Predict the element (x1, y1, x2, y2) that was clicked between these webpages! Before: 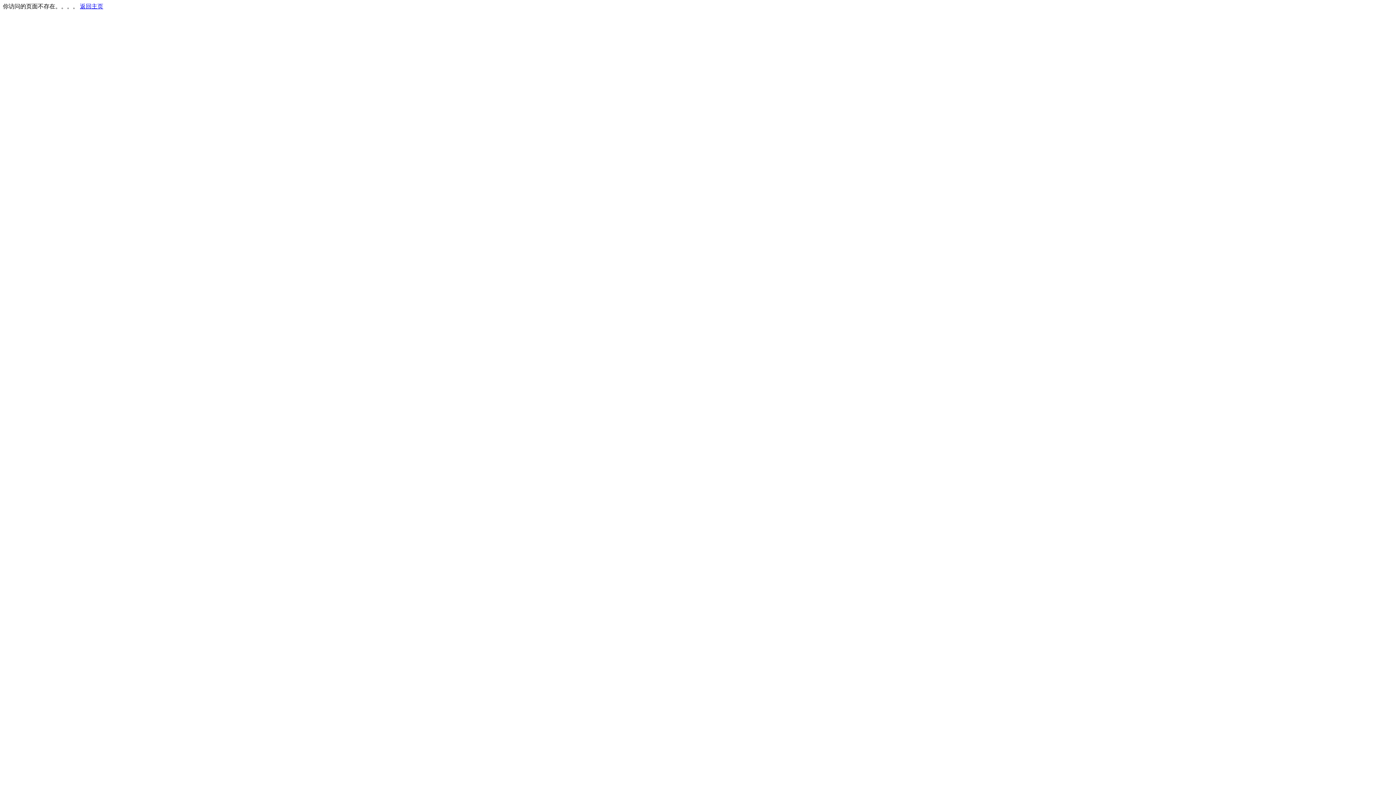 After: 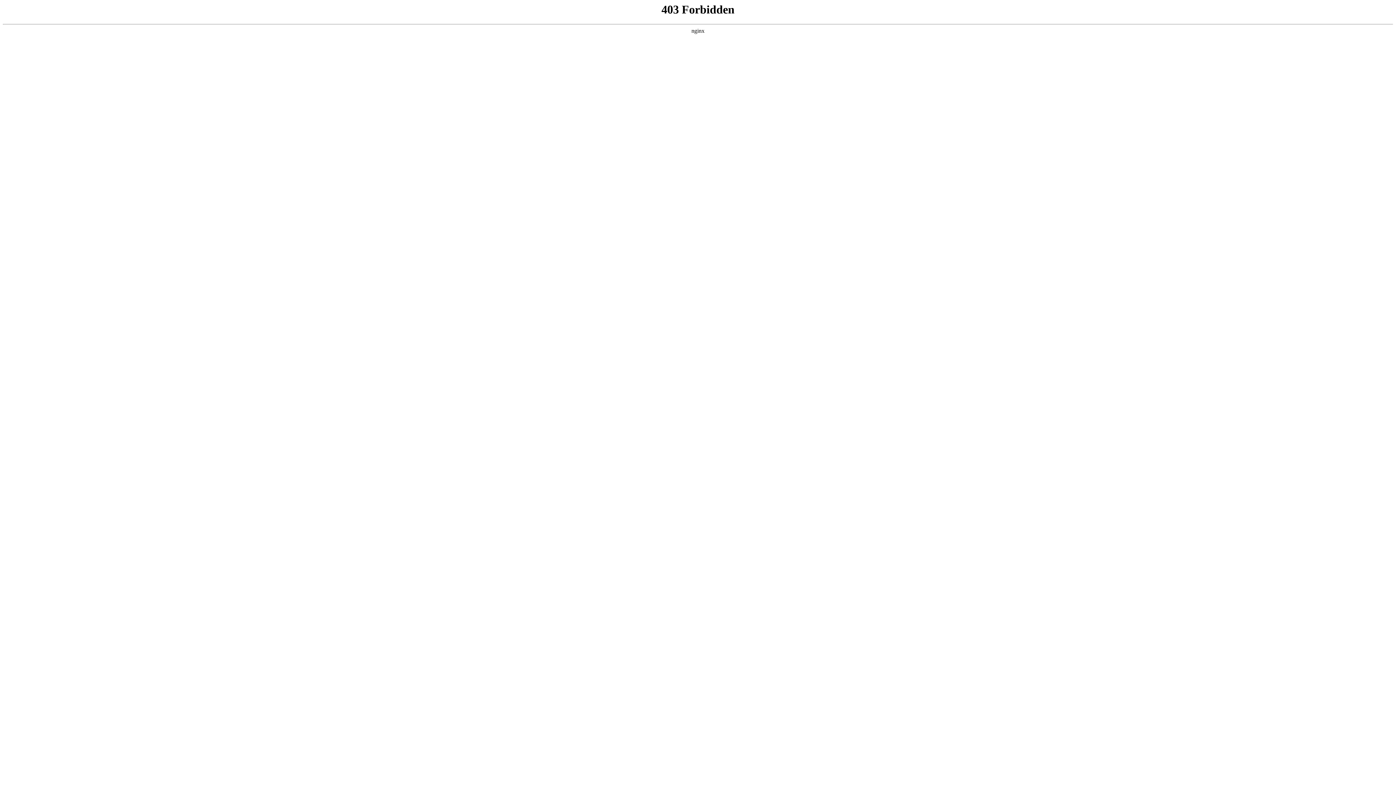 Action: bbox: (80, 3, 103, 9) label: 返回主页